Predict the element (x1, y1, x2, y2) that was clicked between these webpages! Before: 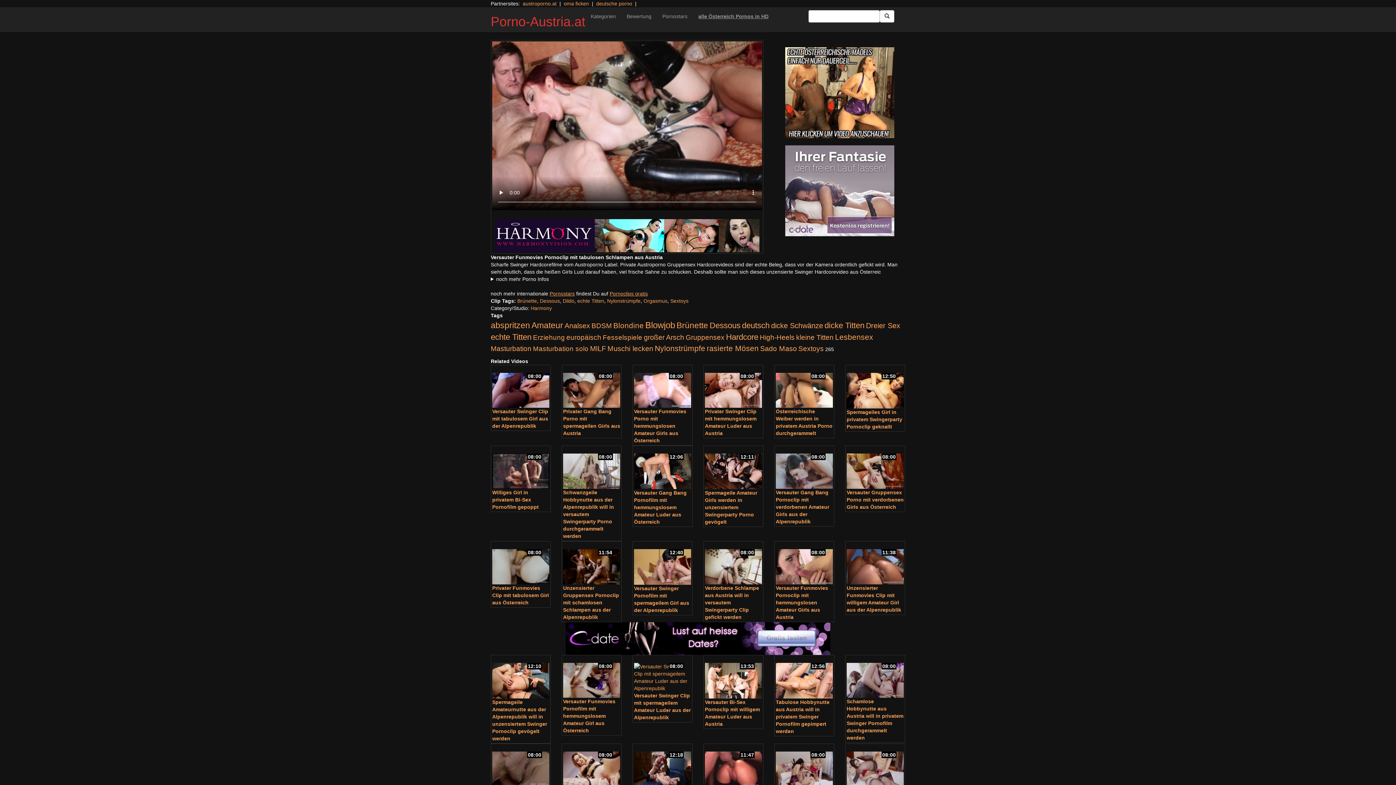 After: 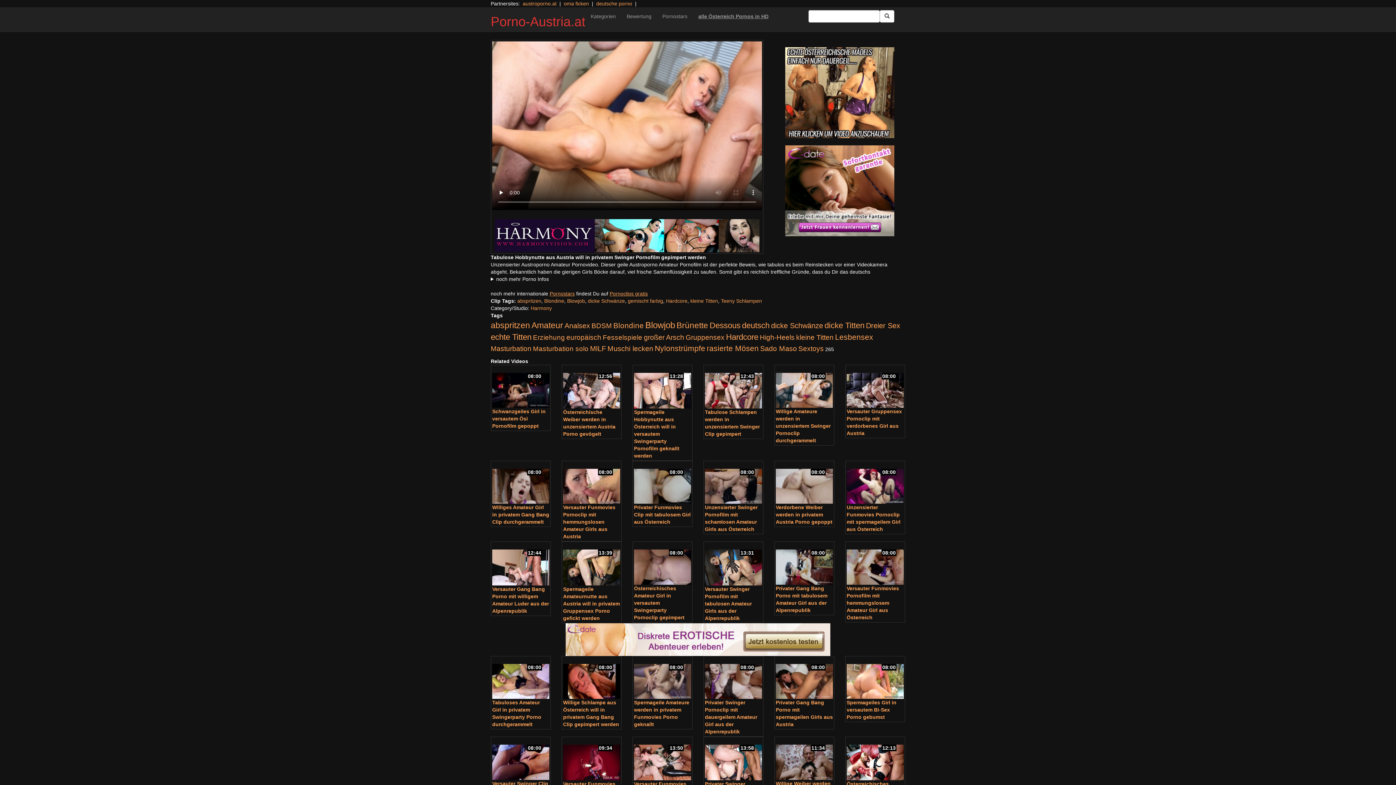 Action: bbox: (776, 656, 833, 698)